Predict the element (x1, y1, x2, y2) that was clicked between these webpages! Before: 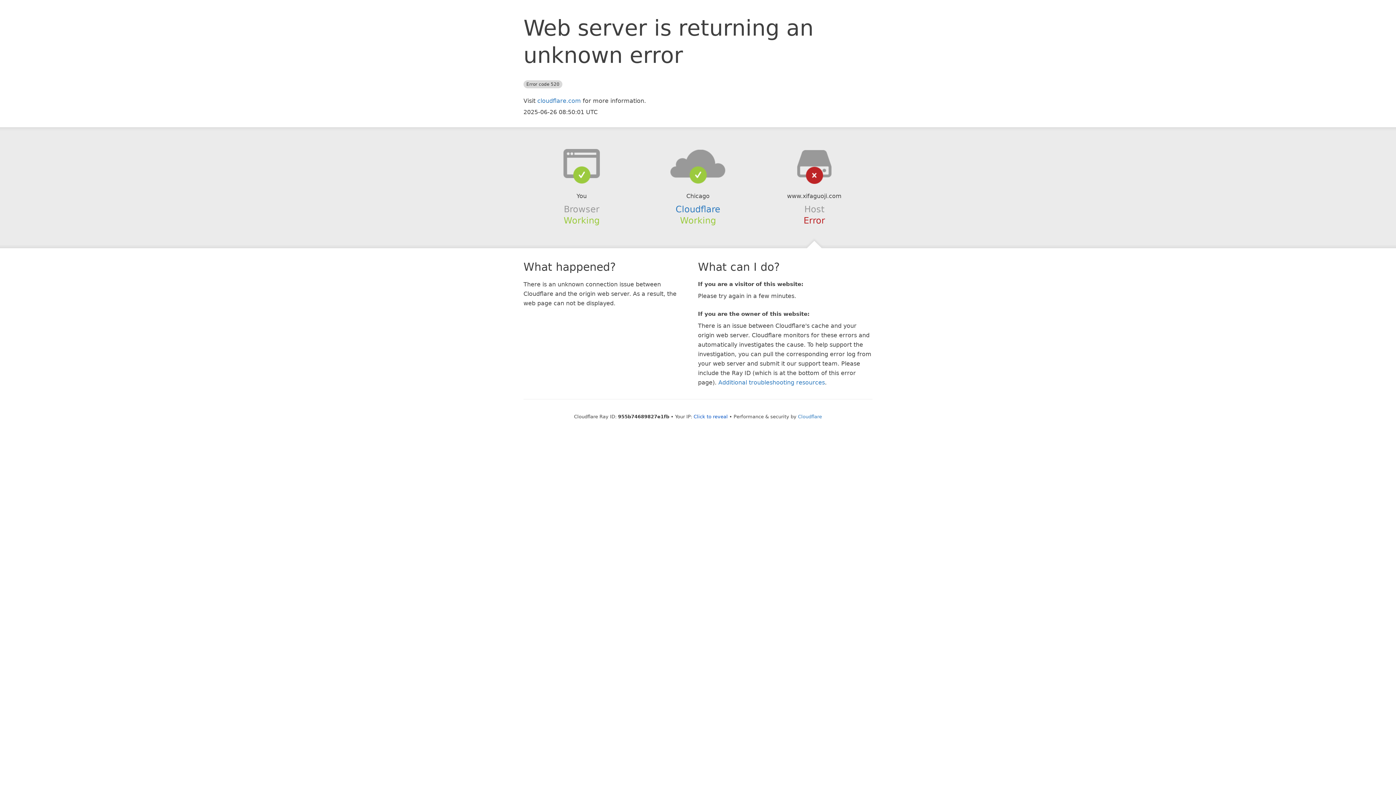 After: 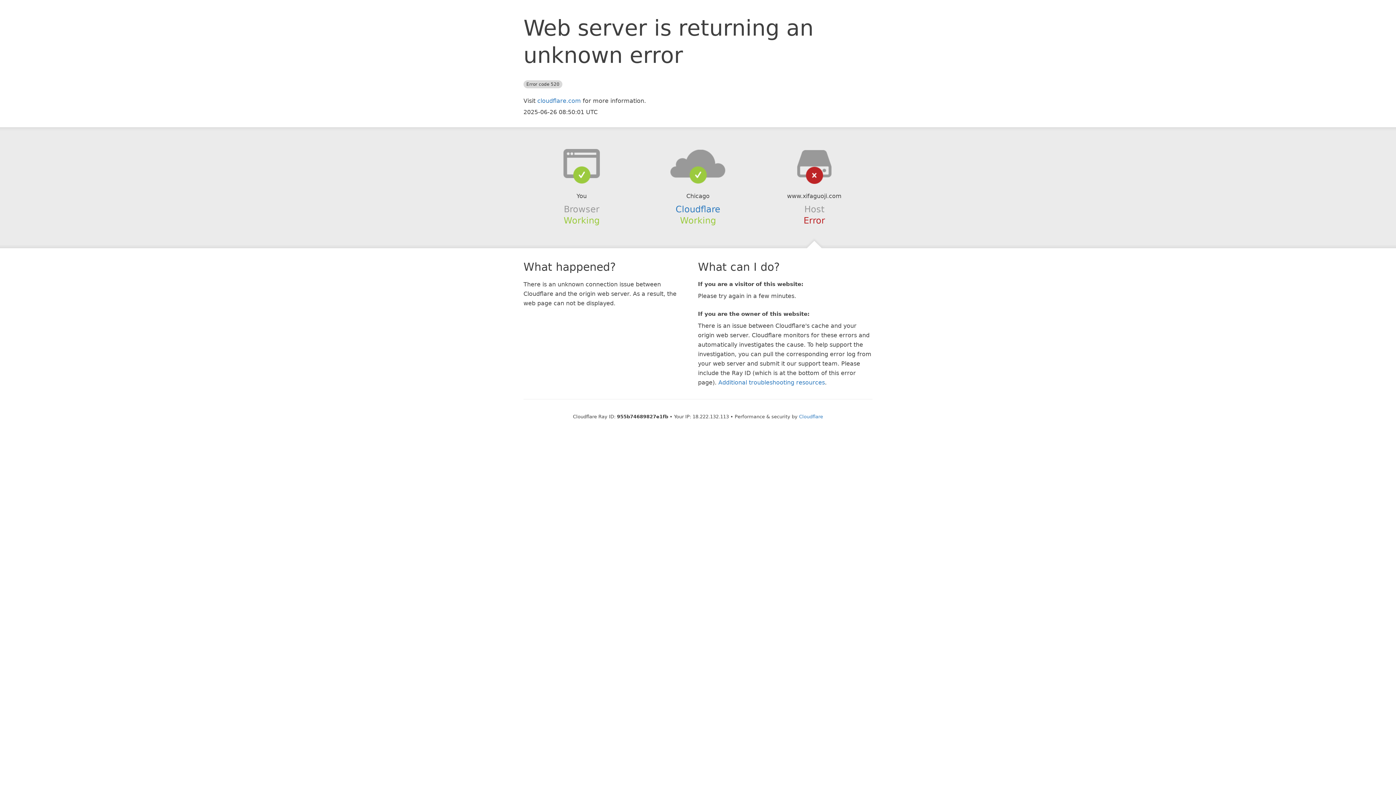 Action: label: Click to reveal bbox: (693, 414, 728, 419)